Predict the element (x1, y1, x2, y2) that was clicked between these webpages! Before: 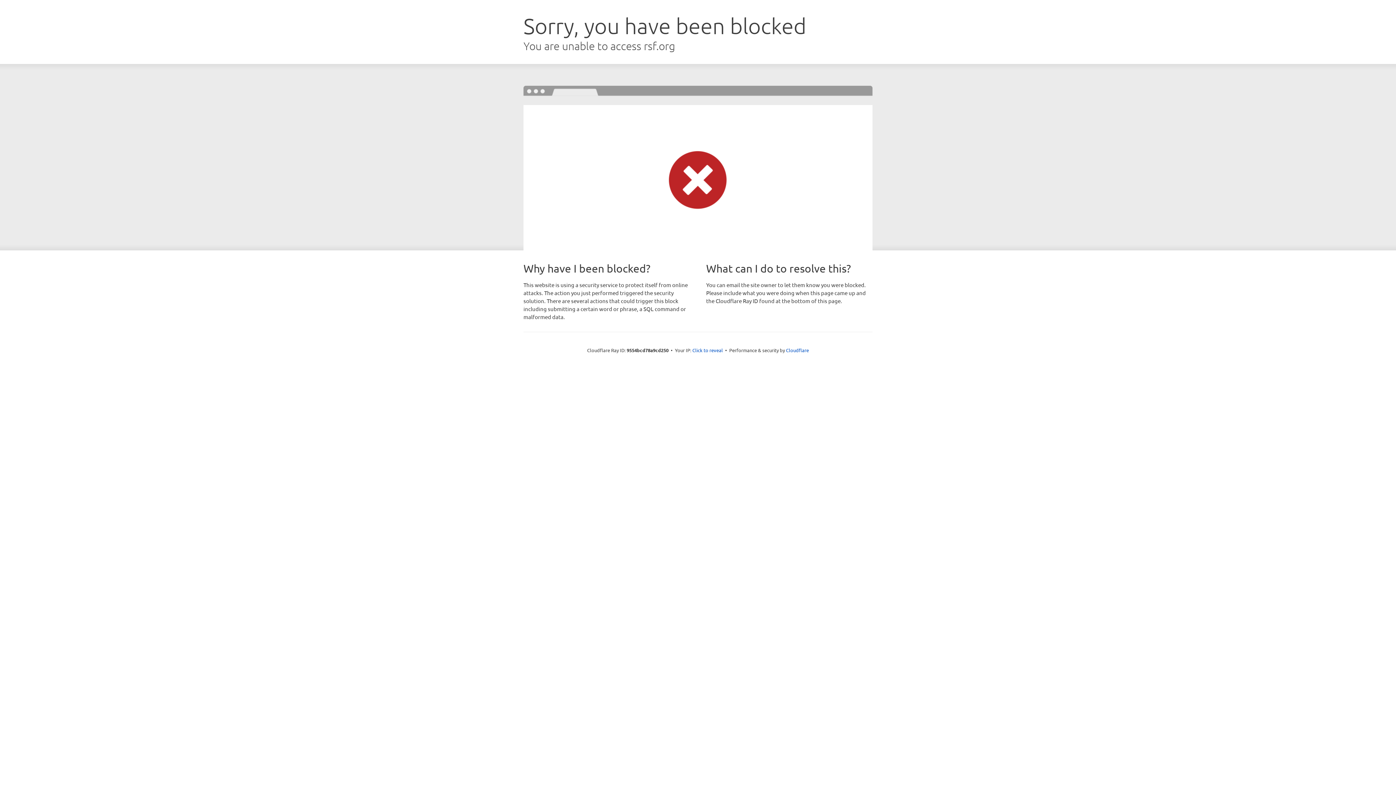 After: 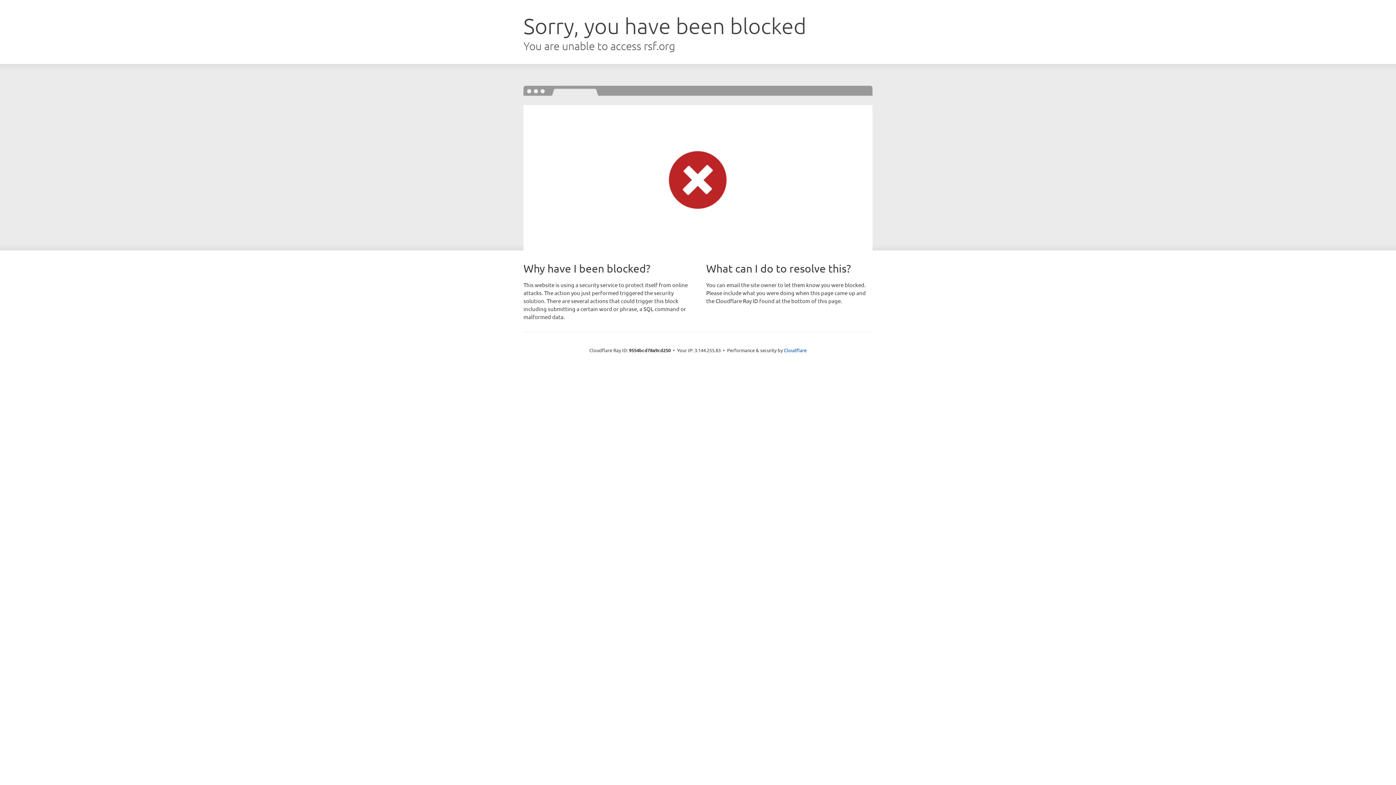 Action: label: Click to reveal bbox: (692, 346, 723, 353)